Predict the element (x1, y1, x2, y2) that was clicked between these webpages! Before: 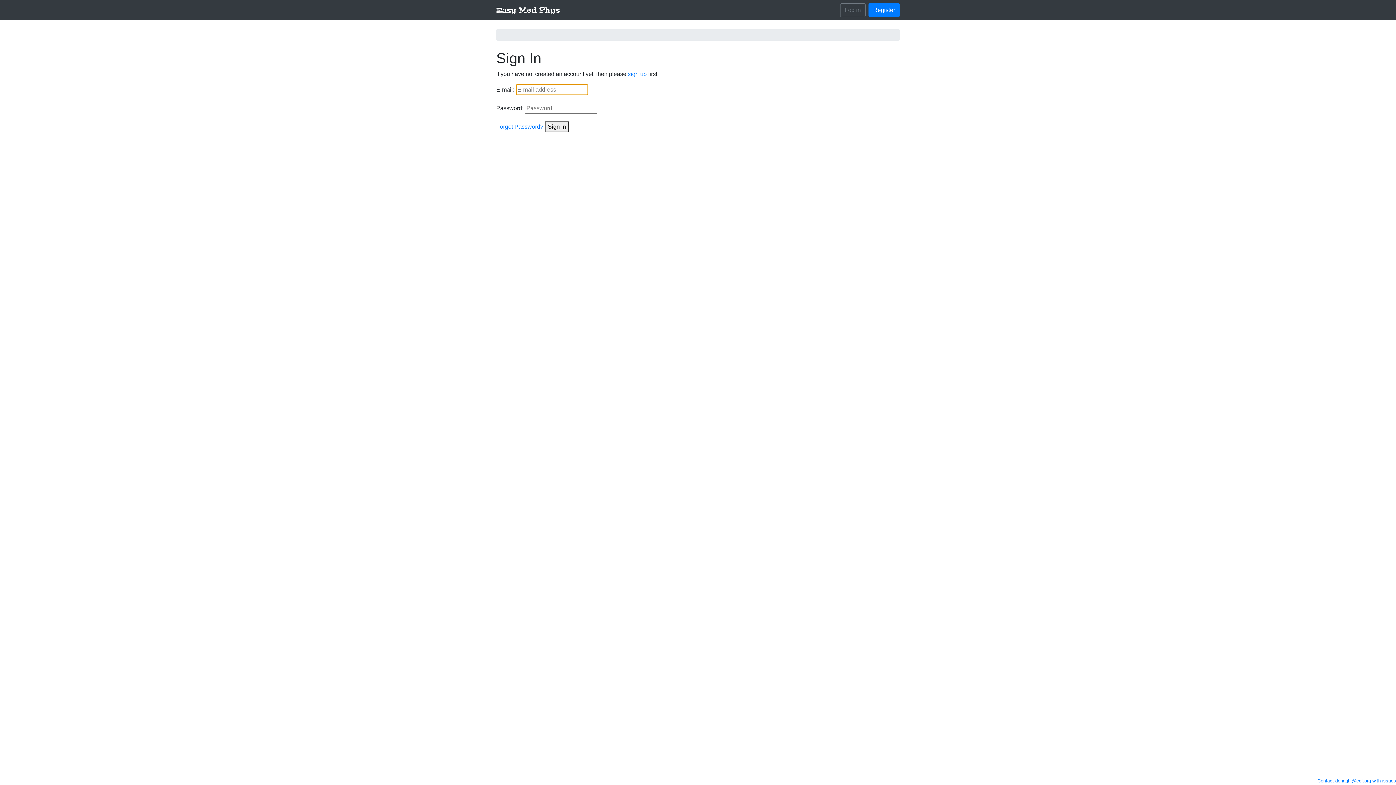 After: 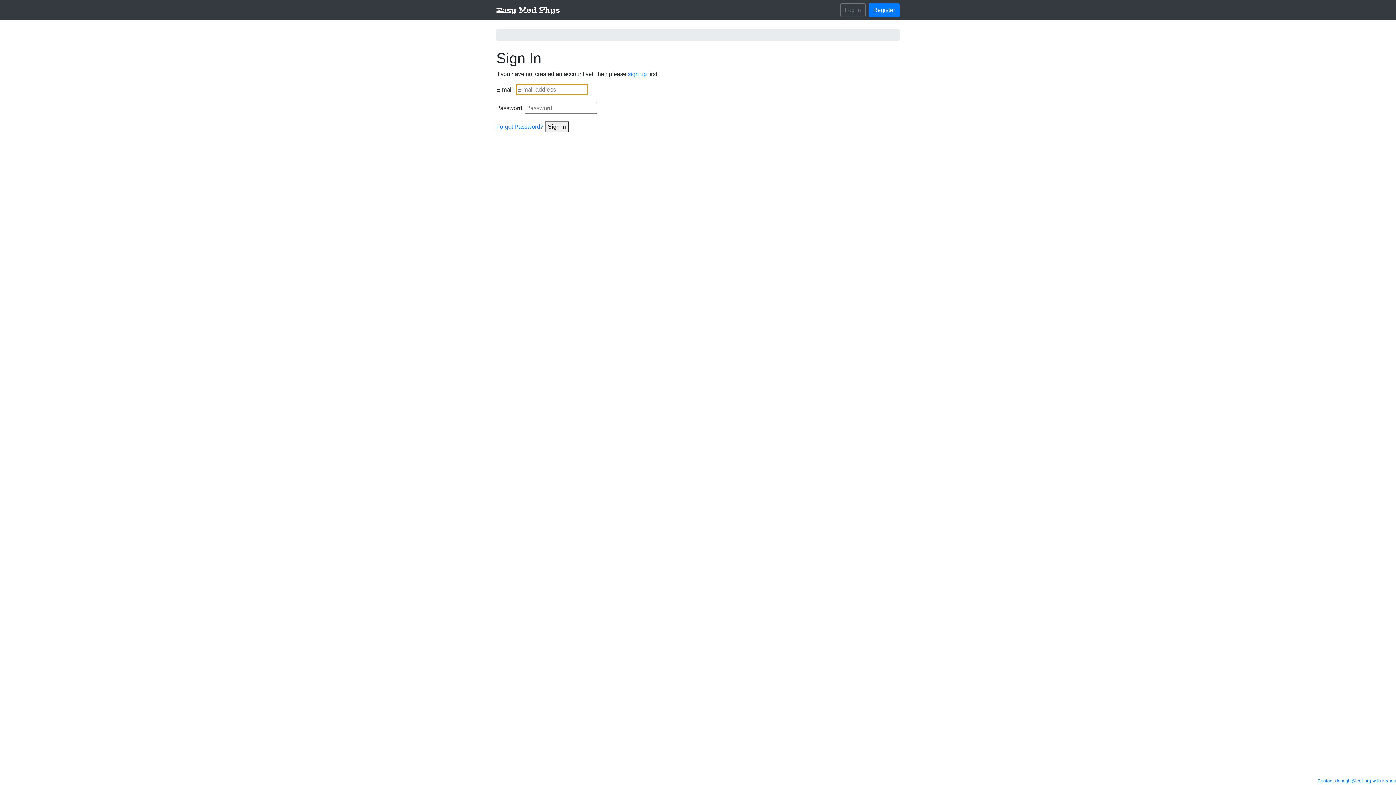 Action: label: Sign In bbox: (545, 121, 569, 132)